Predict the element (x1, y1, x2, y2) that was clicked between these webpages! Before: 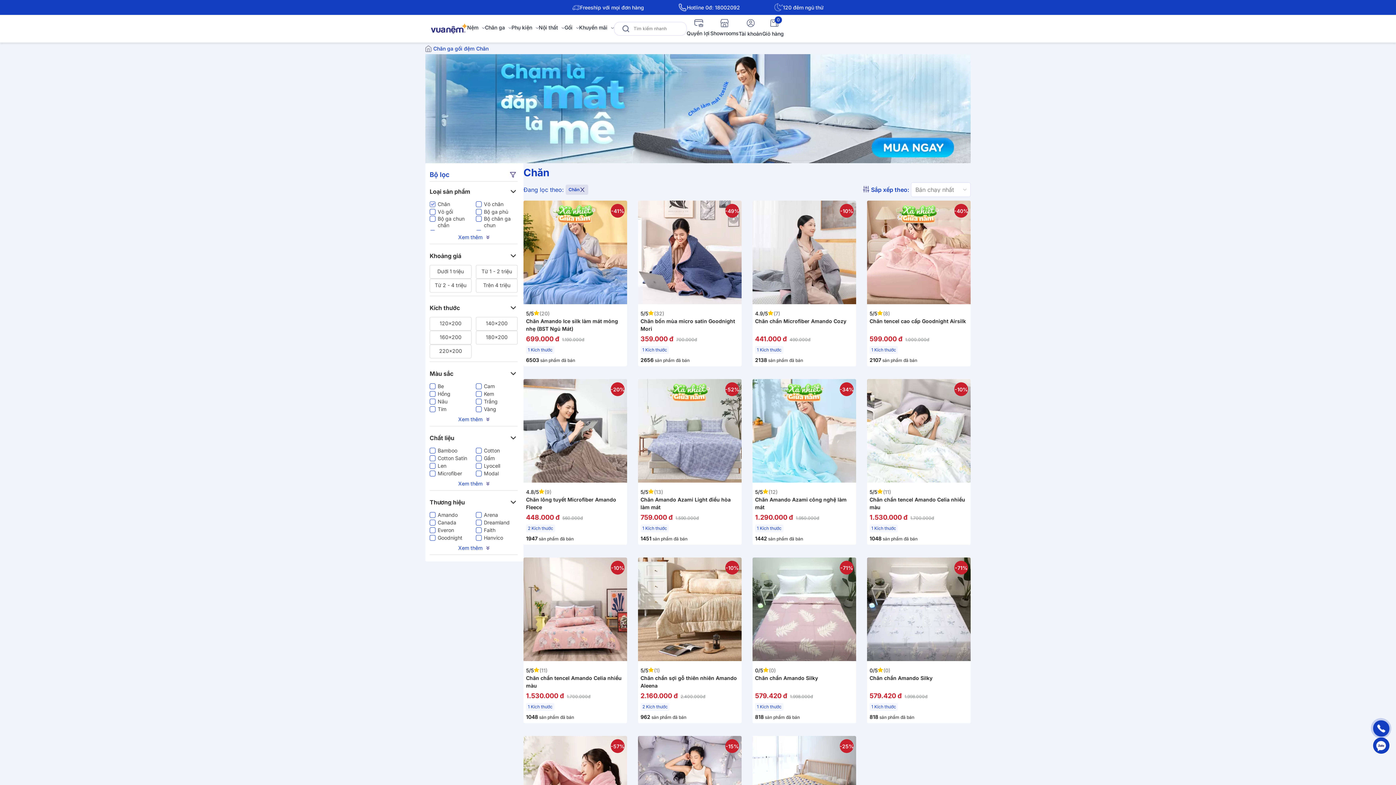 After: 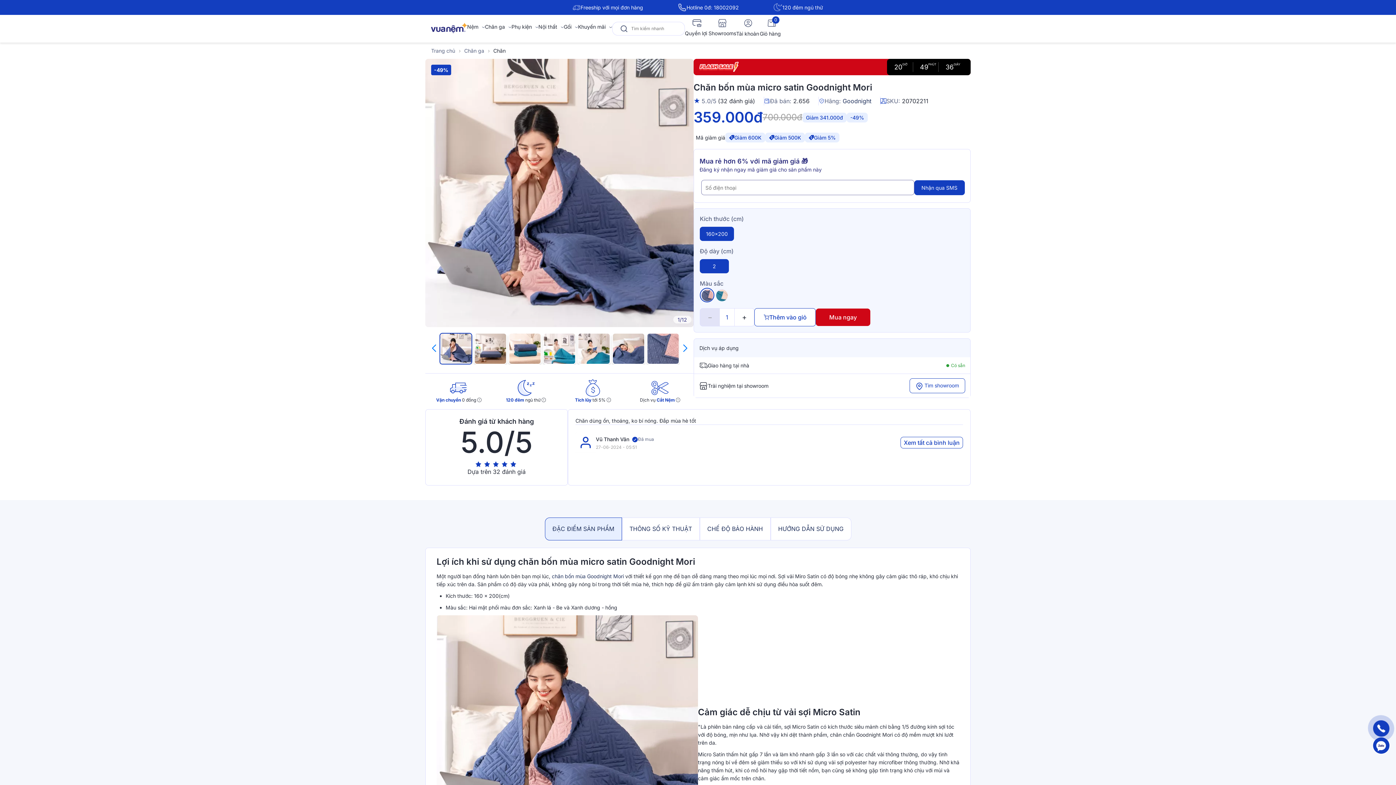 Action: bbox: (638, 200, 741, 304) label: -49%